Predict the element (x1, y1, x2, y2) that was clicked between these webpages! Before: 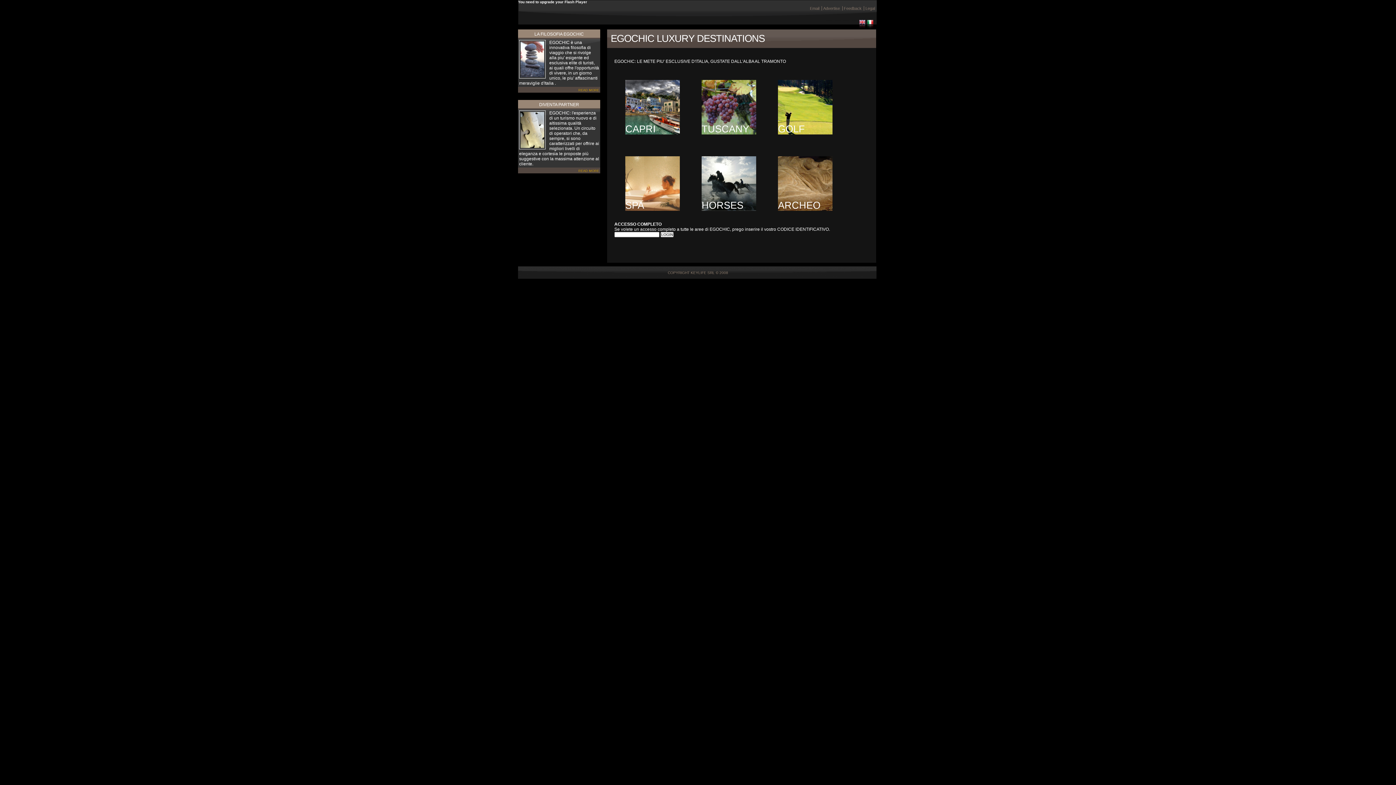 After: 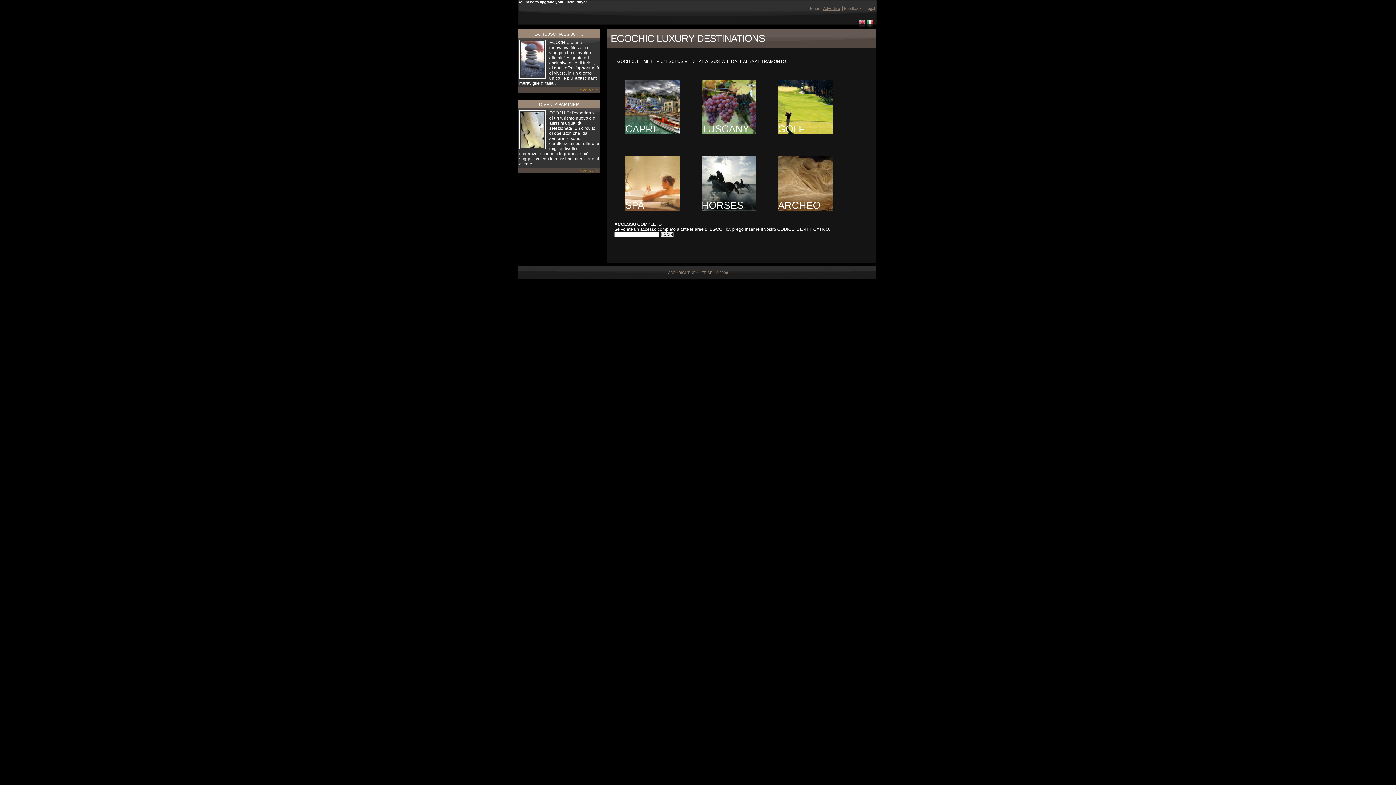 Action: bbox: (823, 6, 840, 10) label: Advertise